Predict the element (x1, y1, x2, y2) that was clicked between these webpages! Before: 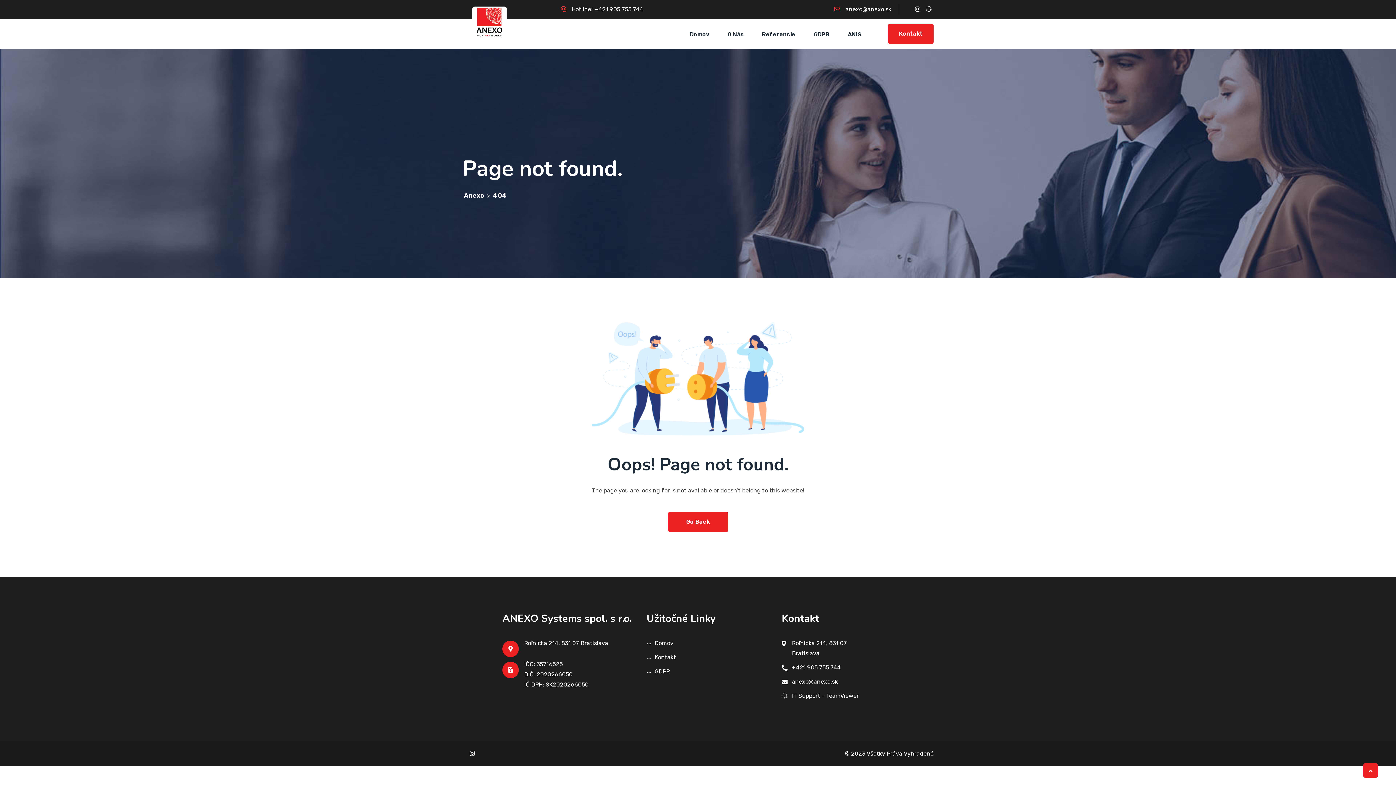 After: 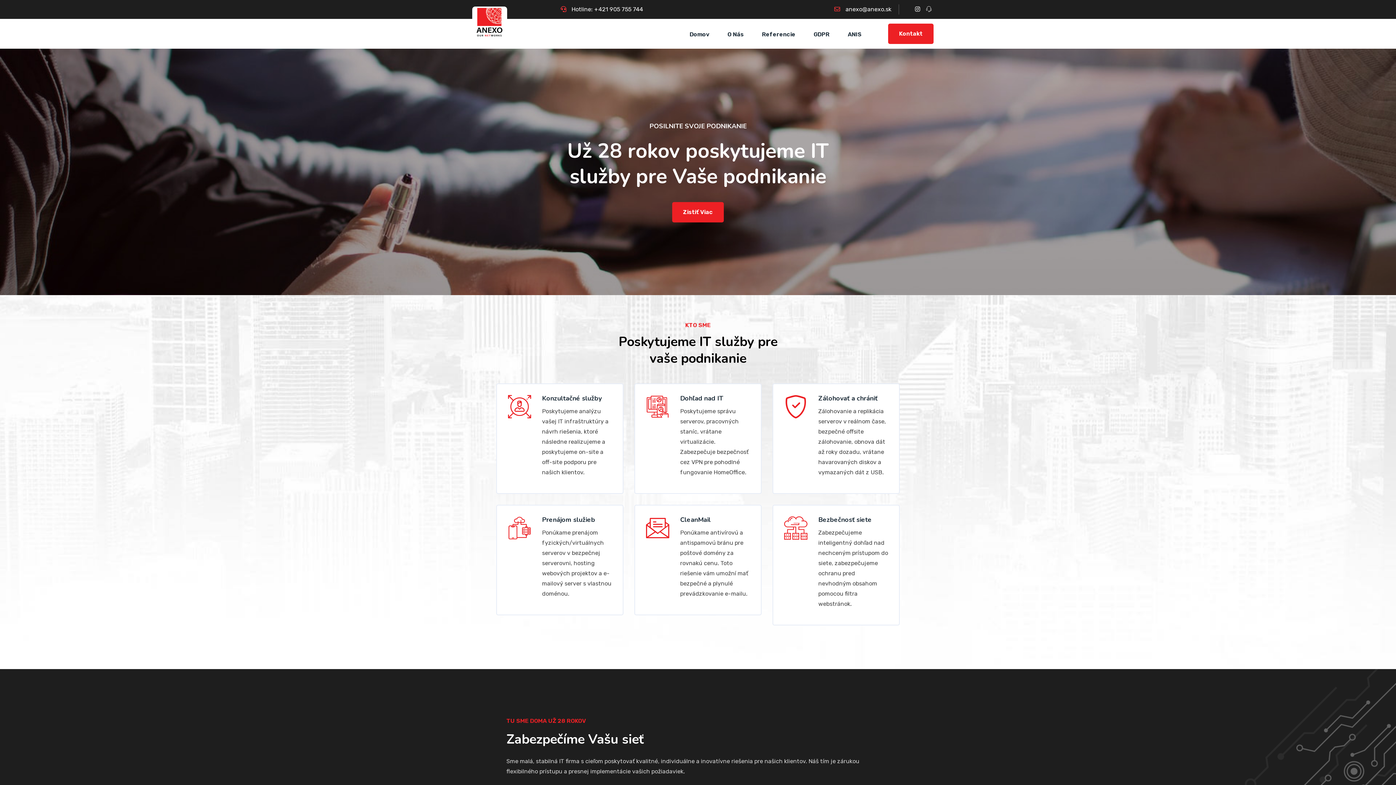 Action: bbox: (668, 512, 728, 532) label: Go Back